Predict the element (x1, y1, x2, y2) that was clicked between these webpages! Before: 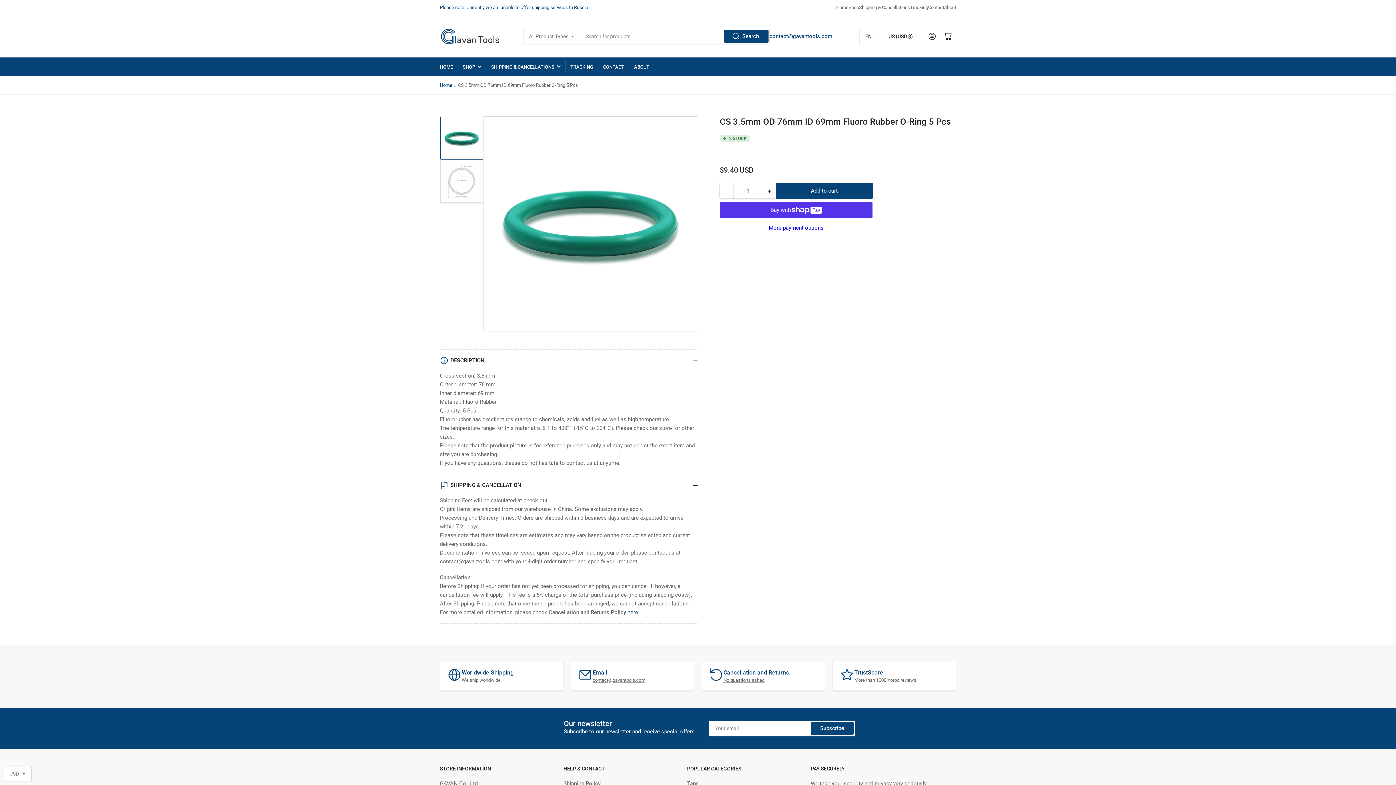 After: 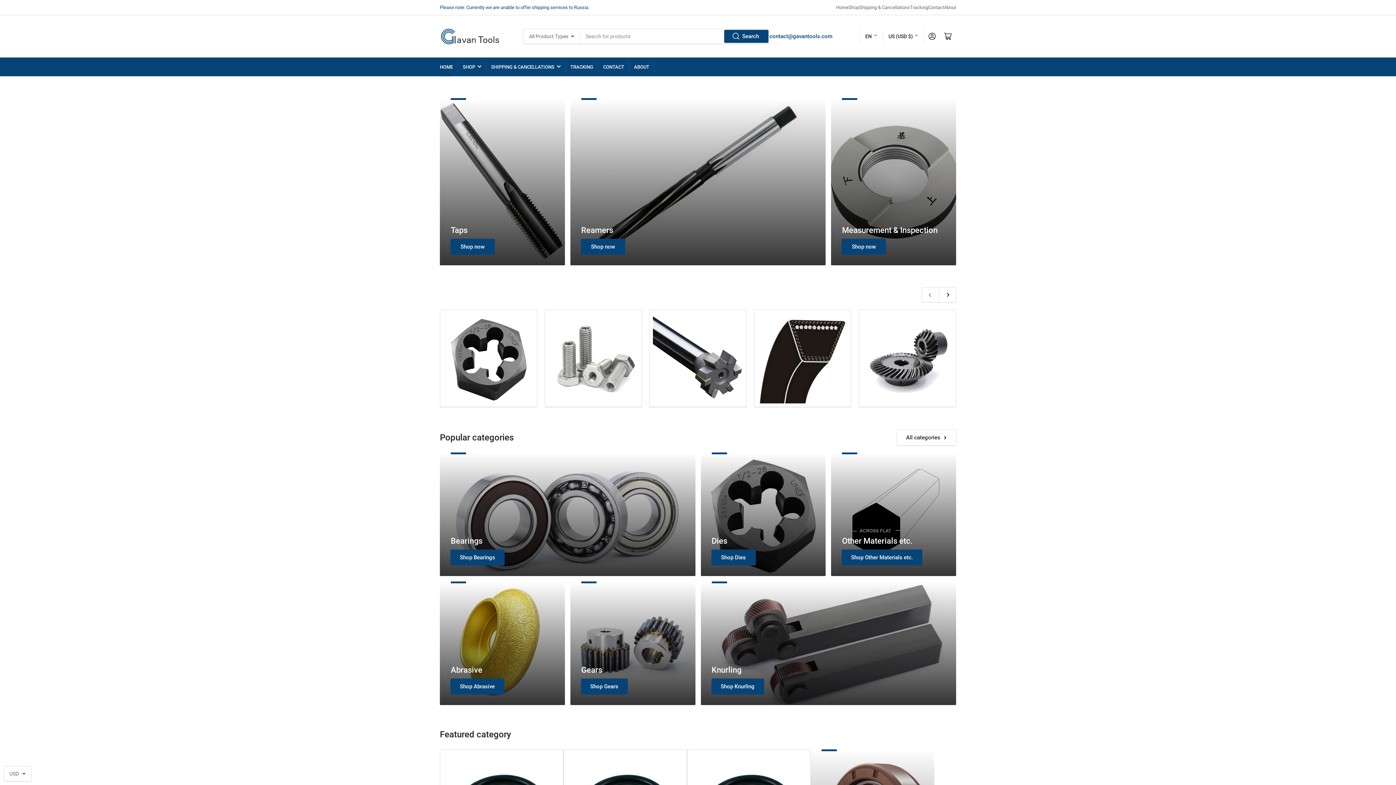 Action: bbox: (440, 28, 501, 44)